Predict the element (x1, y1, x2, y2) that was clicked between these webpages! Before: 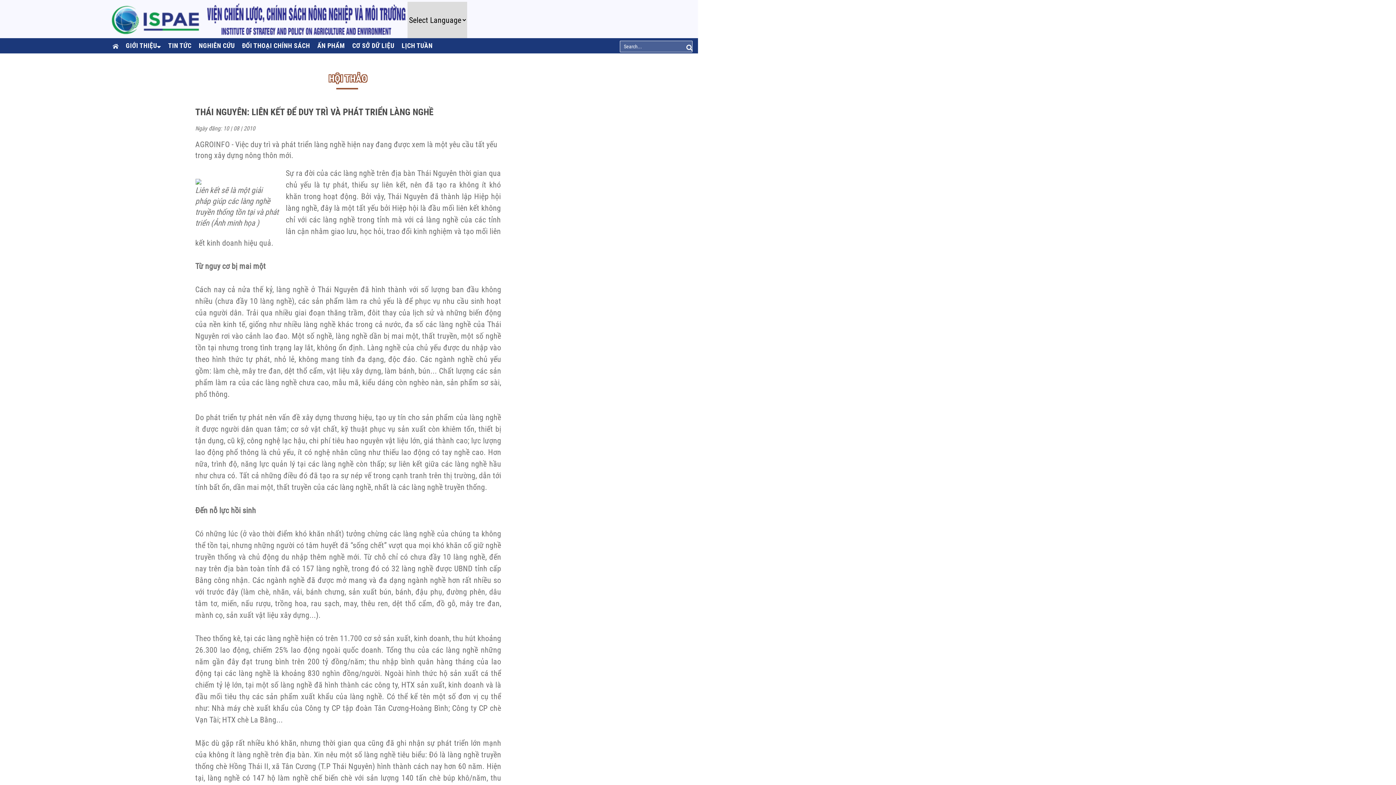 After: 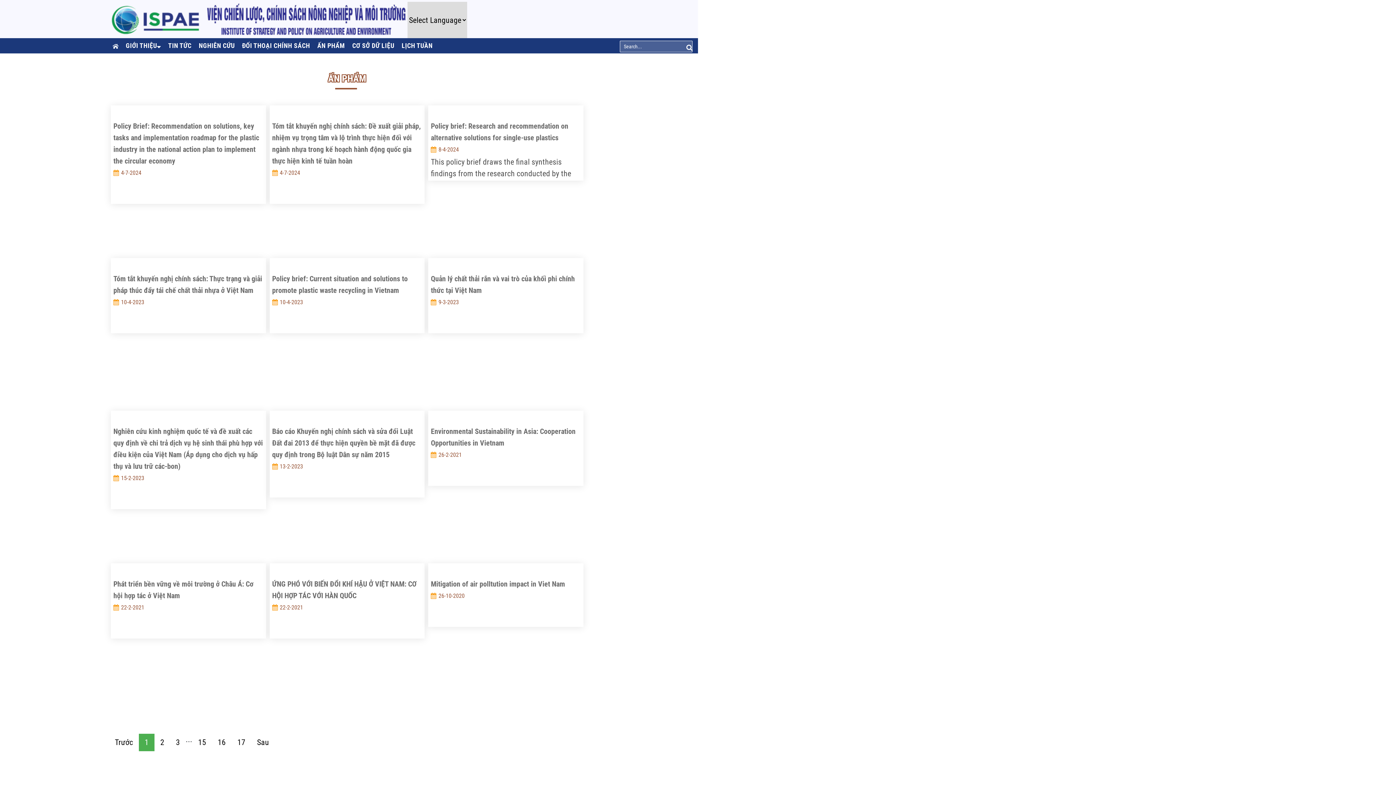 Action: bbox: (313, 38, 348, 53) label: ẤN PHẨM